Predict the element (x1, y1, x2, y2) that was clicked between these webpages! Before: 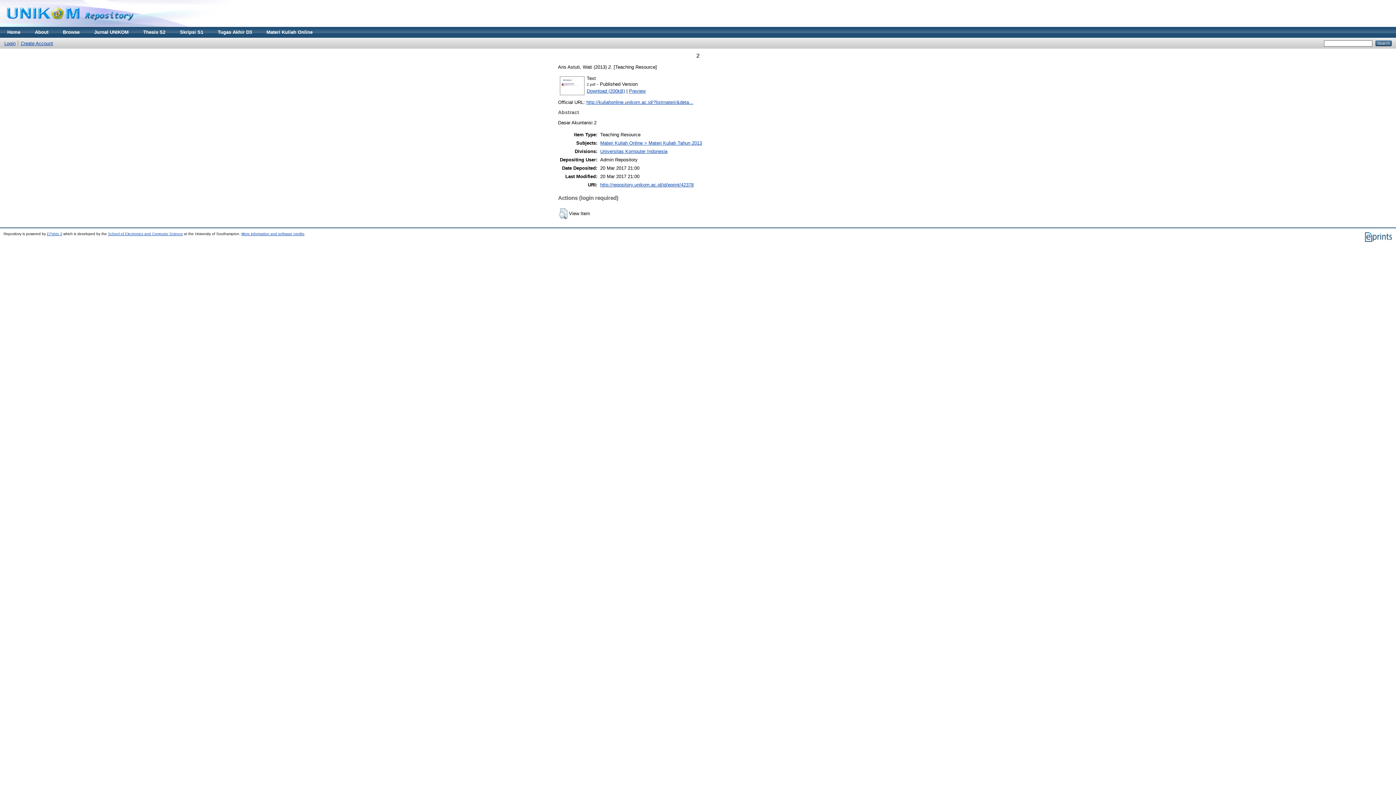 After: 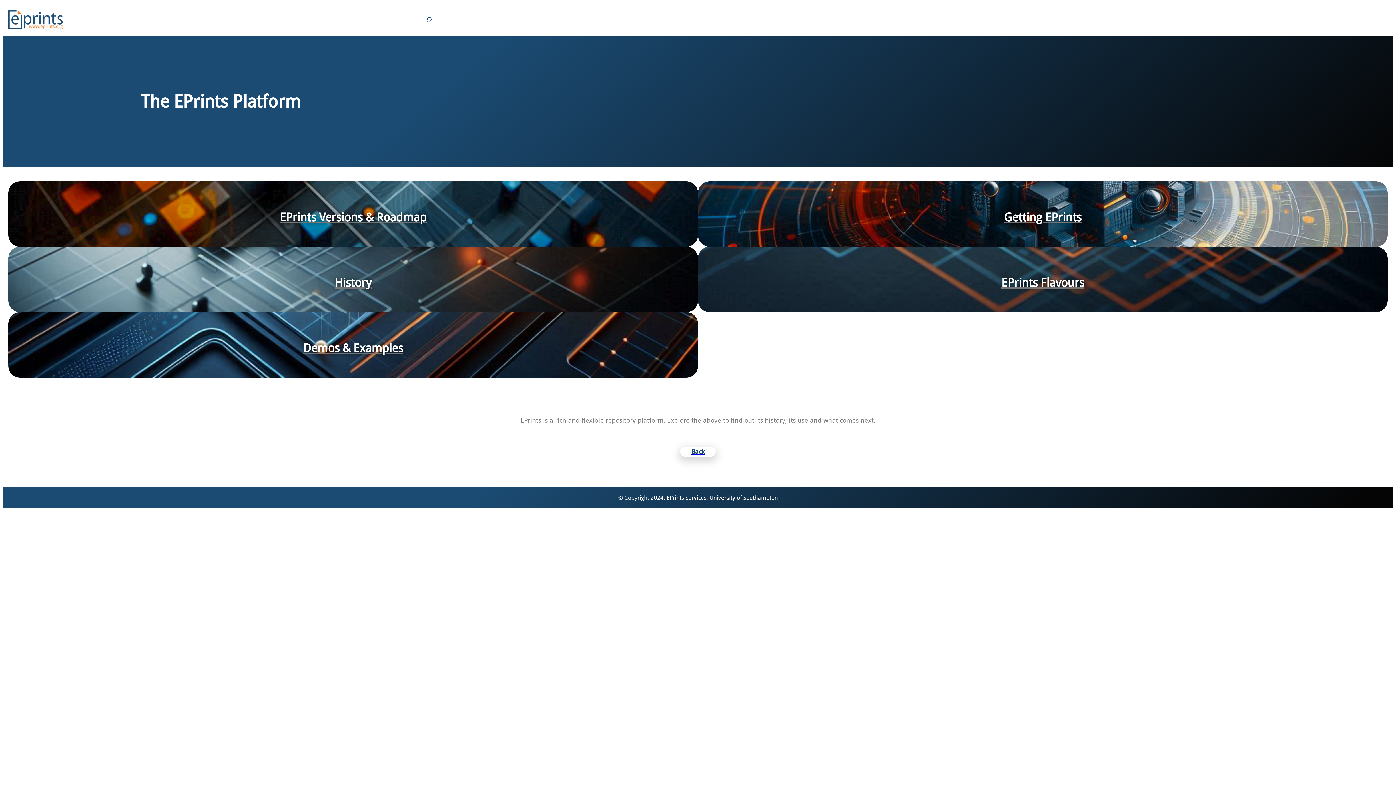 Action: bbox: (1364, 239, 1392, 243)